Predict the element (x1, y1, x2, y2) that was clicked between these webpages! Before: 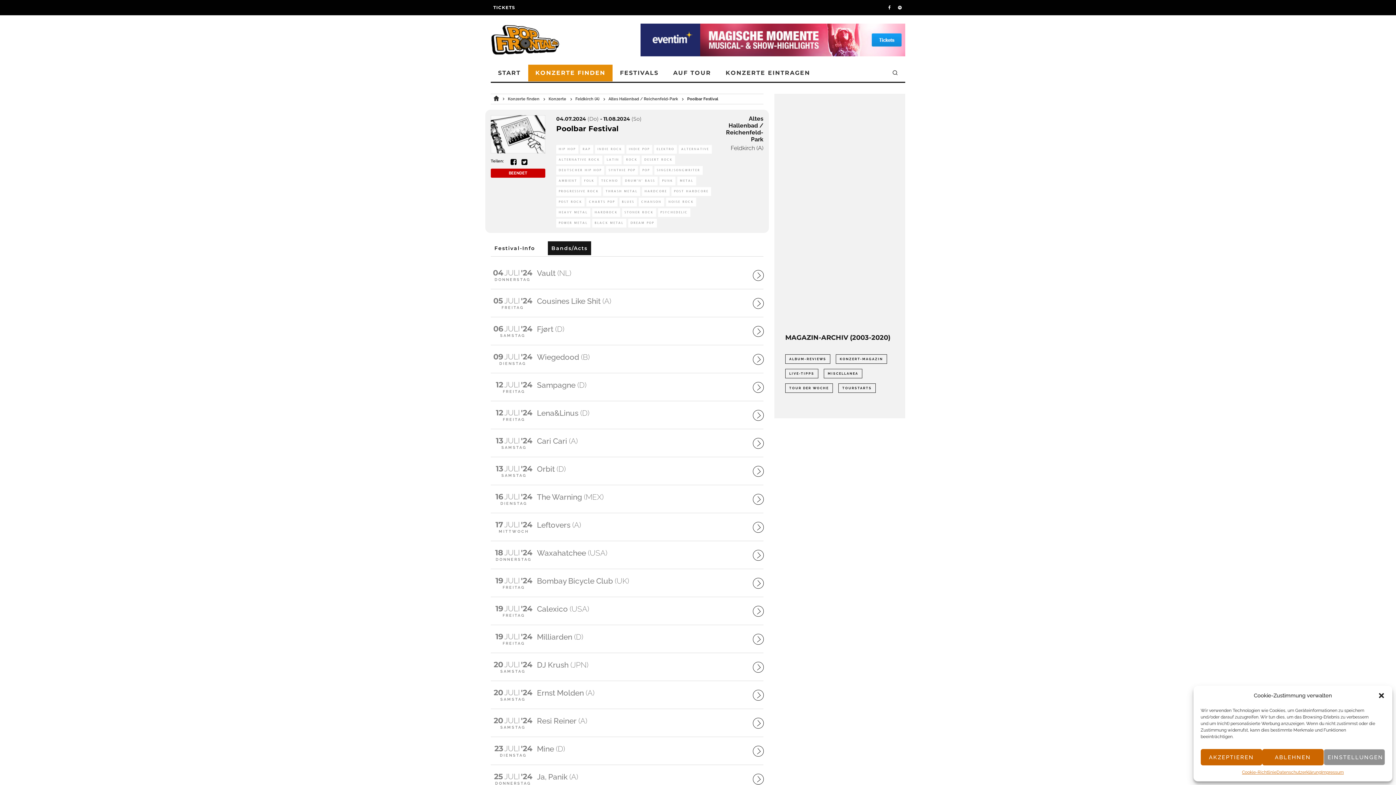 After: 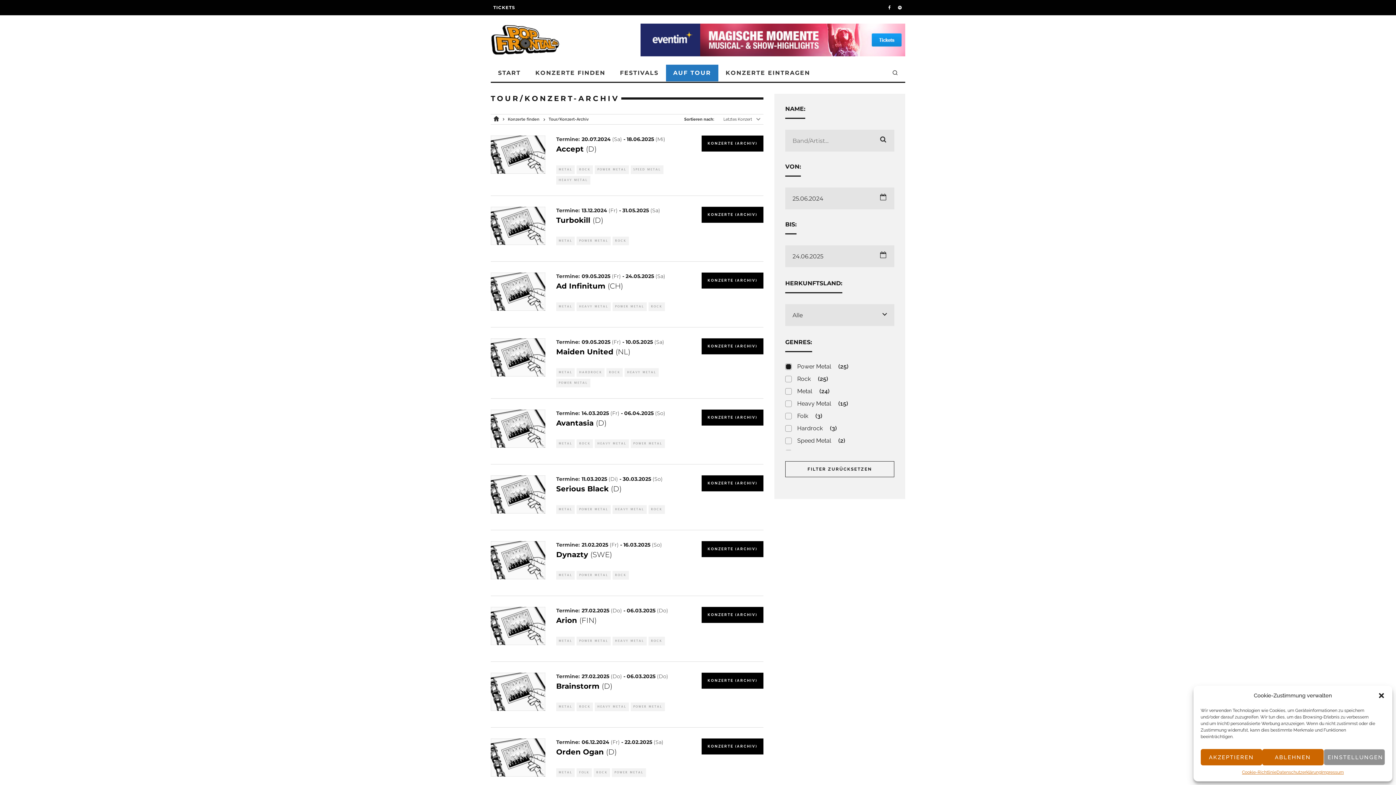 Action: bbox: (558, 220, 587, 225) label: POWER METAL